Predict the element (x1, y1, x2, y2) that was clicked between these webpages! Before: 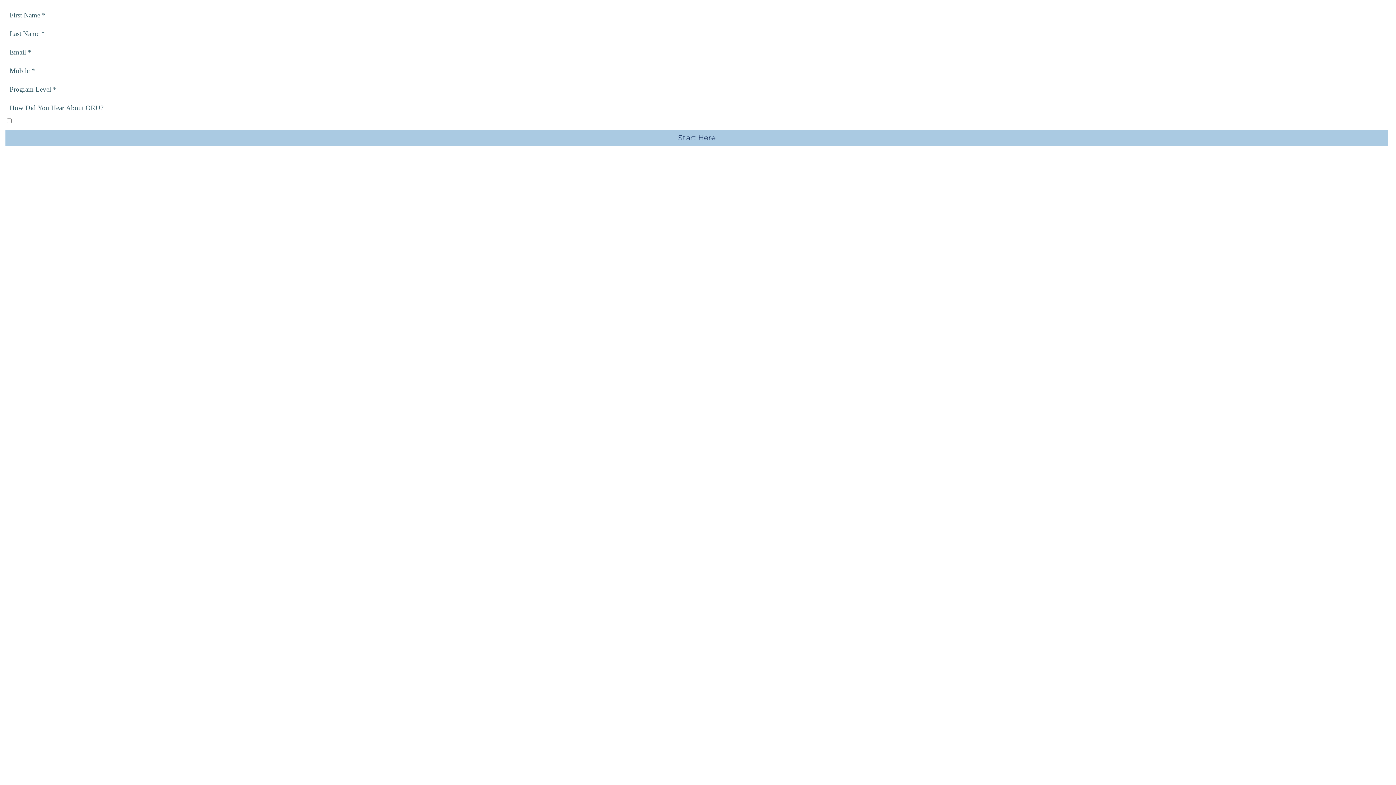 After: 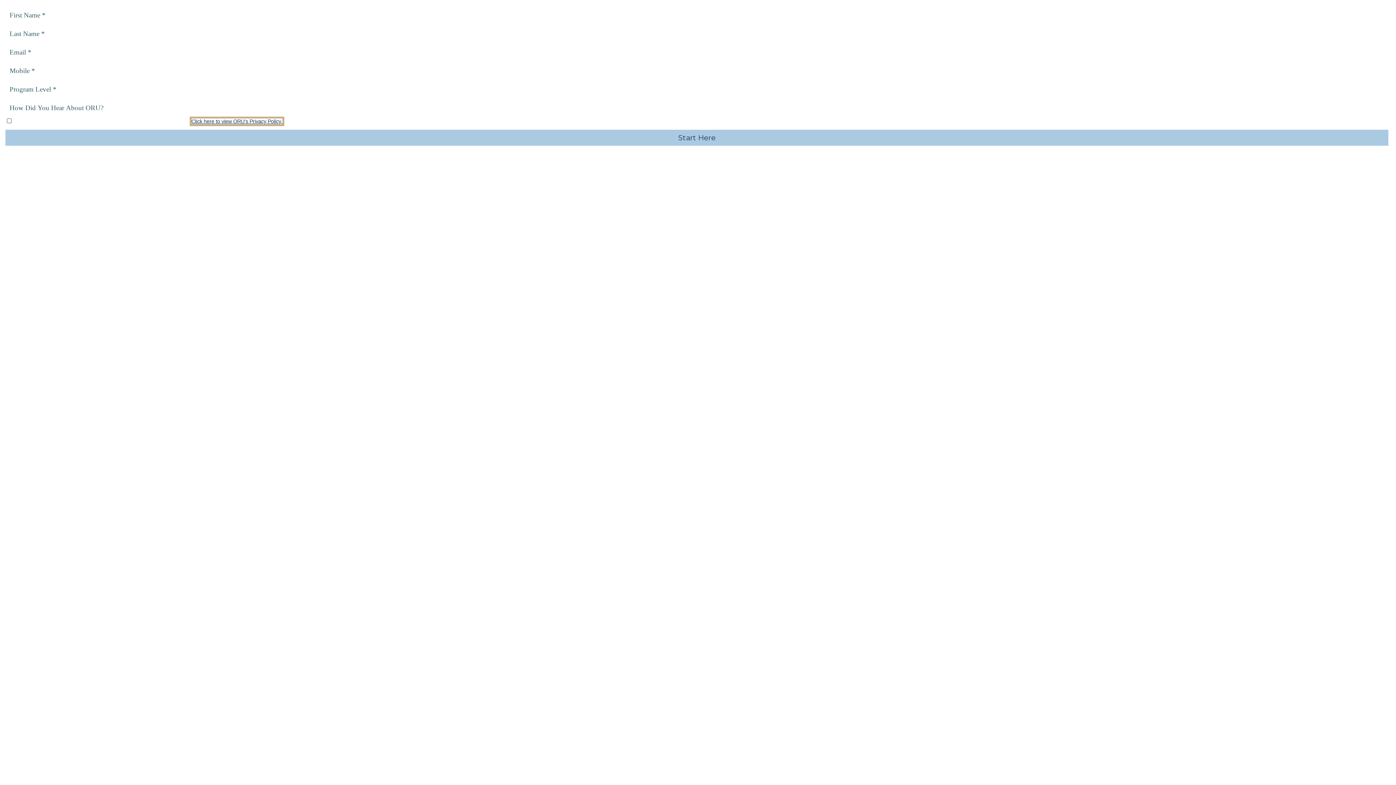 Action: bbox: (191, 118, 282, 124) label: Click here to view ORU's Privacy Policy.